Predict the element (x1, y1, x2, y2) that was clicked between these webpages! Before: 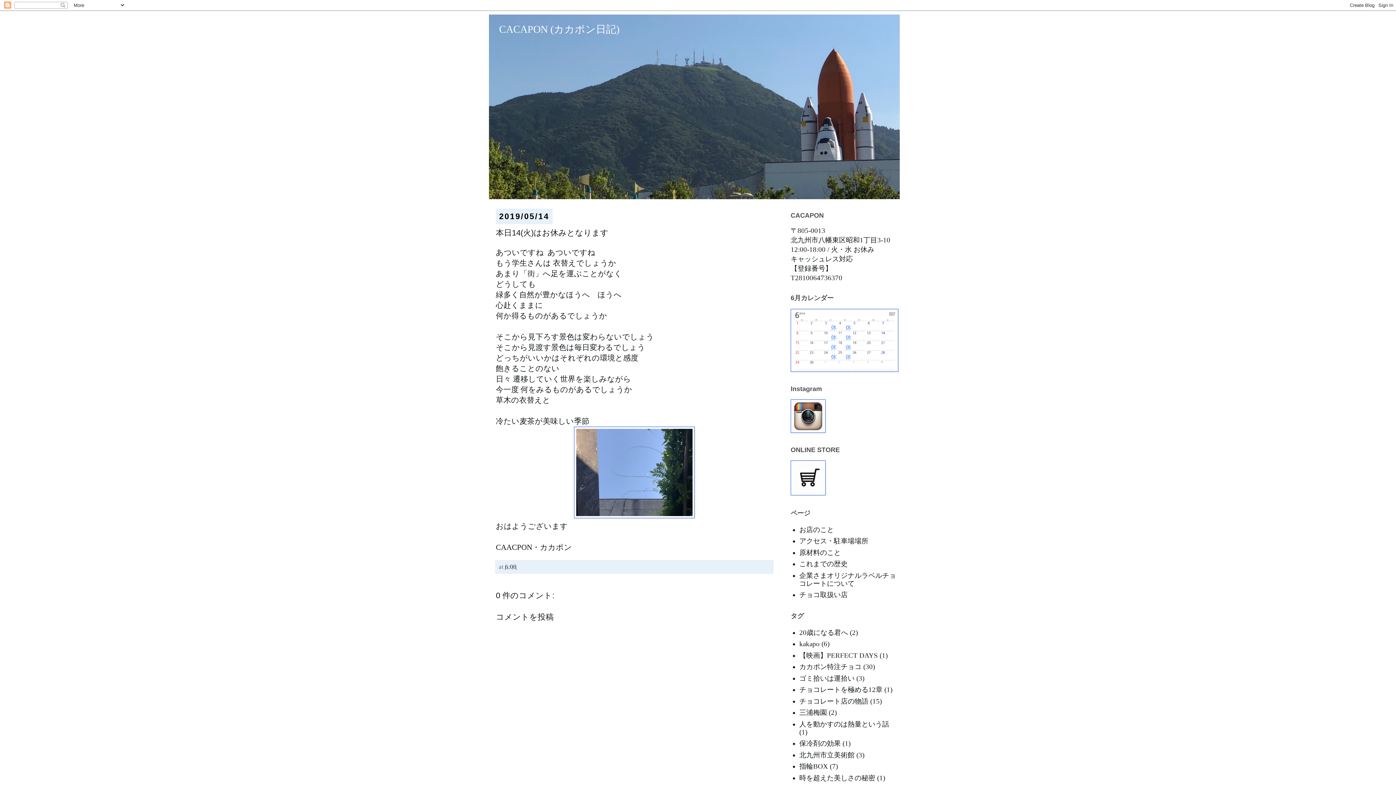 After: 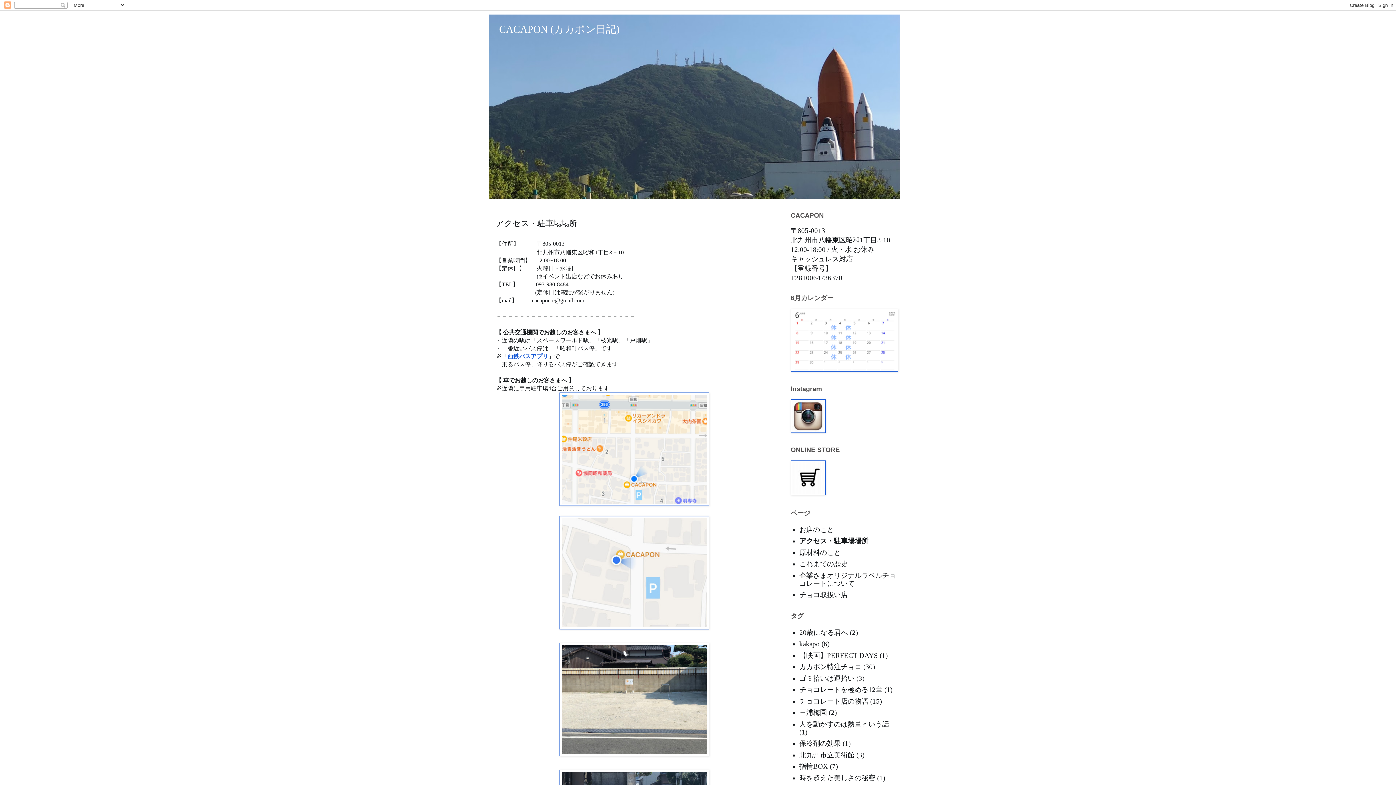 Action: label: アクセス・駐車場場所 bbox: (799, 537, 868, 545)